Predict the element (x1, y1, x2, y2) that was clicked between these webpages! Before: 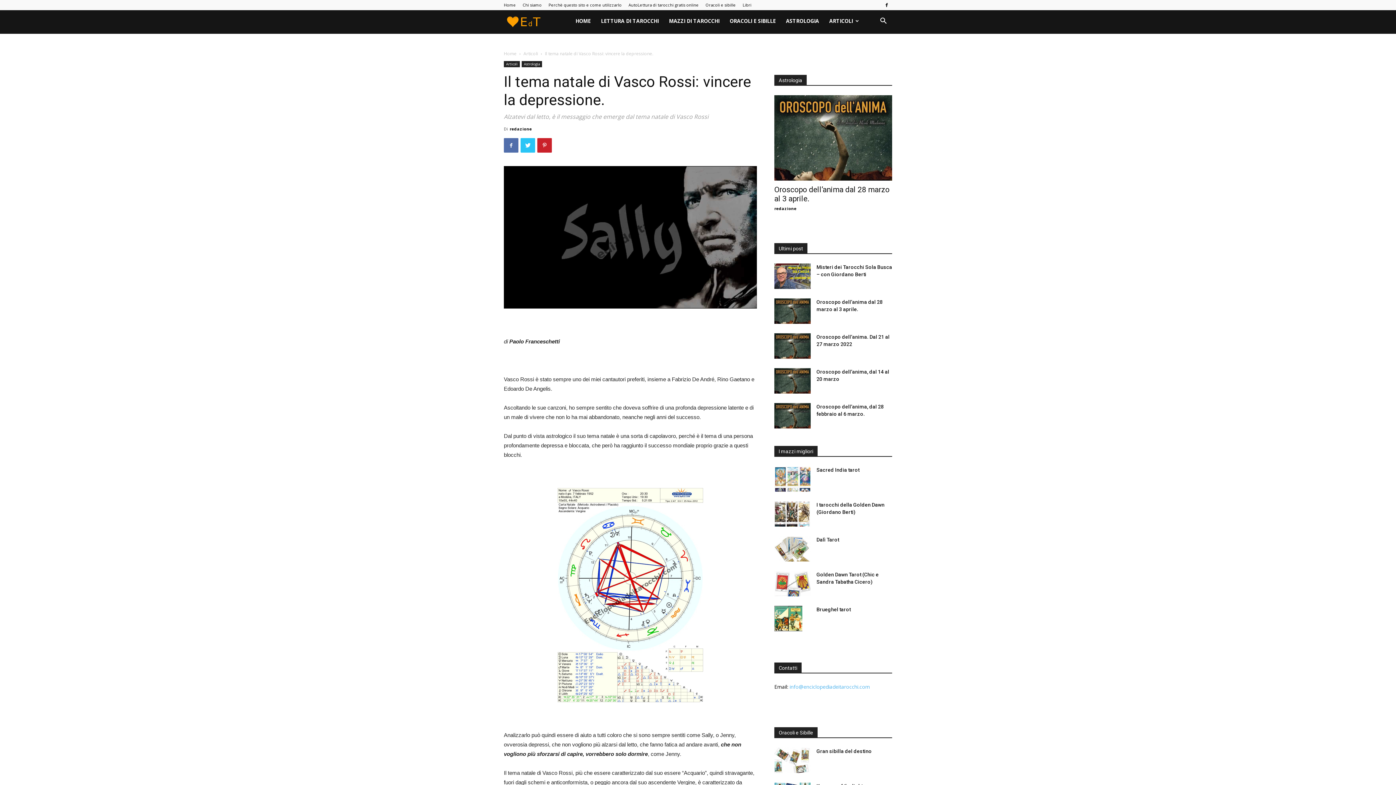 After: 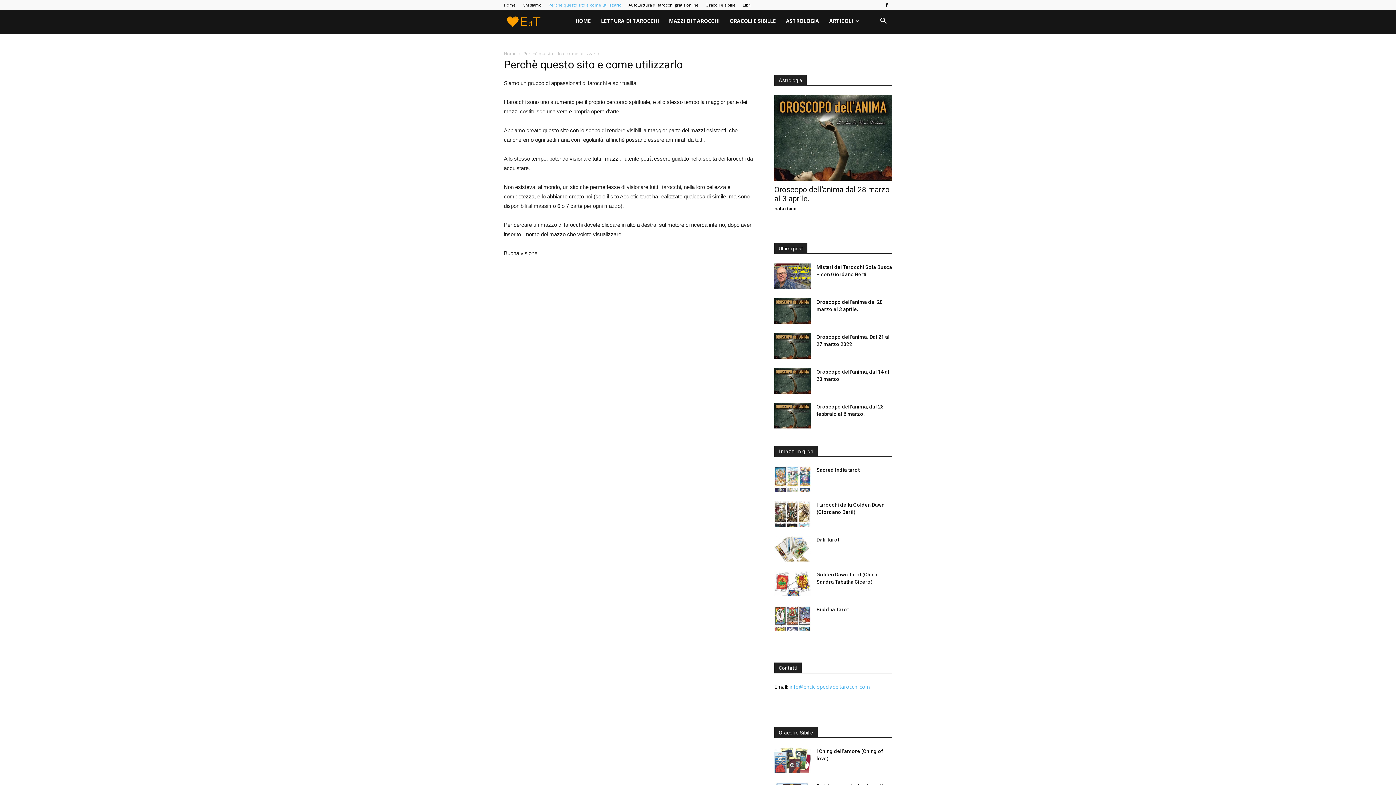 Action: bbox: (548, 2, 621, 7) label: Perchè questo sito e come utilizzarlo